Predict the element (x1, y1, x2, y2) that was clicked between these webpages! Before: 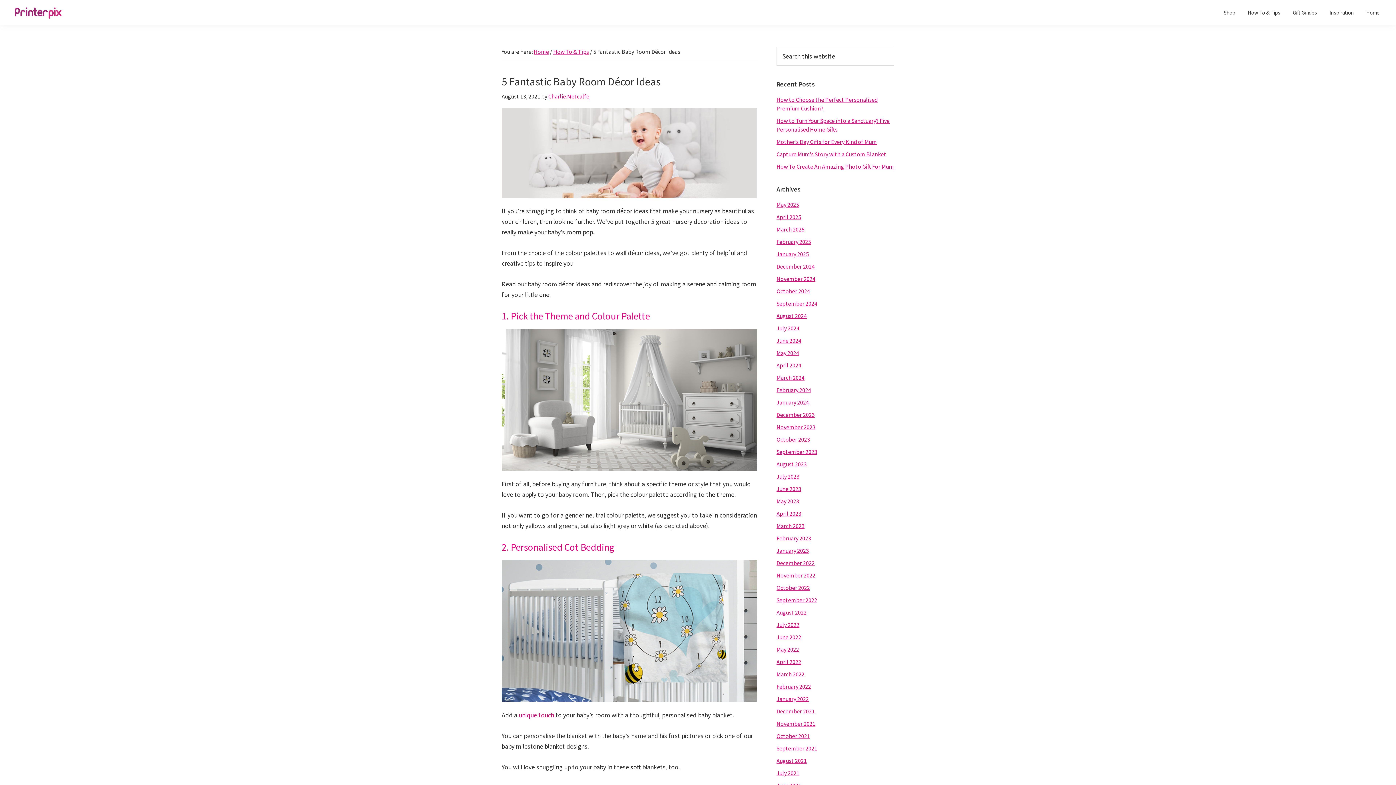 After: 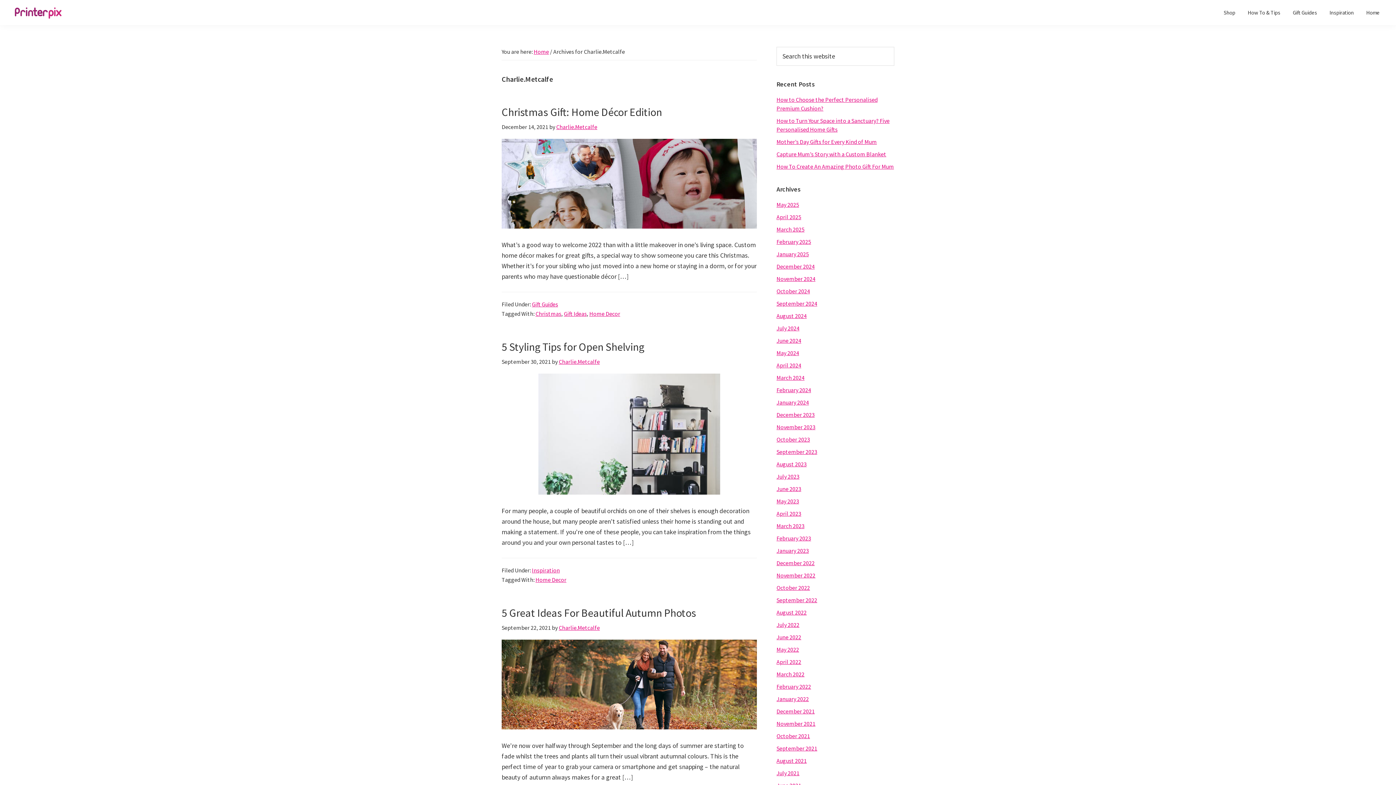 Action: bbox: (548, 92, 589, 100) label: Charlie.Metcalfe